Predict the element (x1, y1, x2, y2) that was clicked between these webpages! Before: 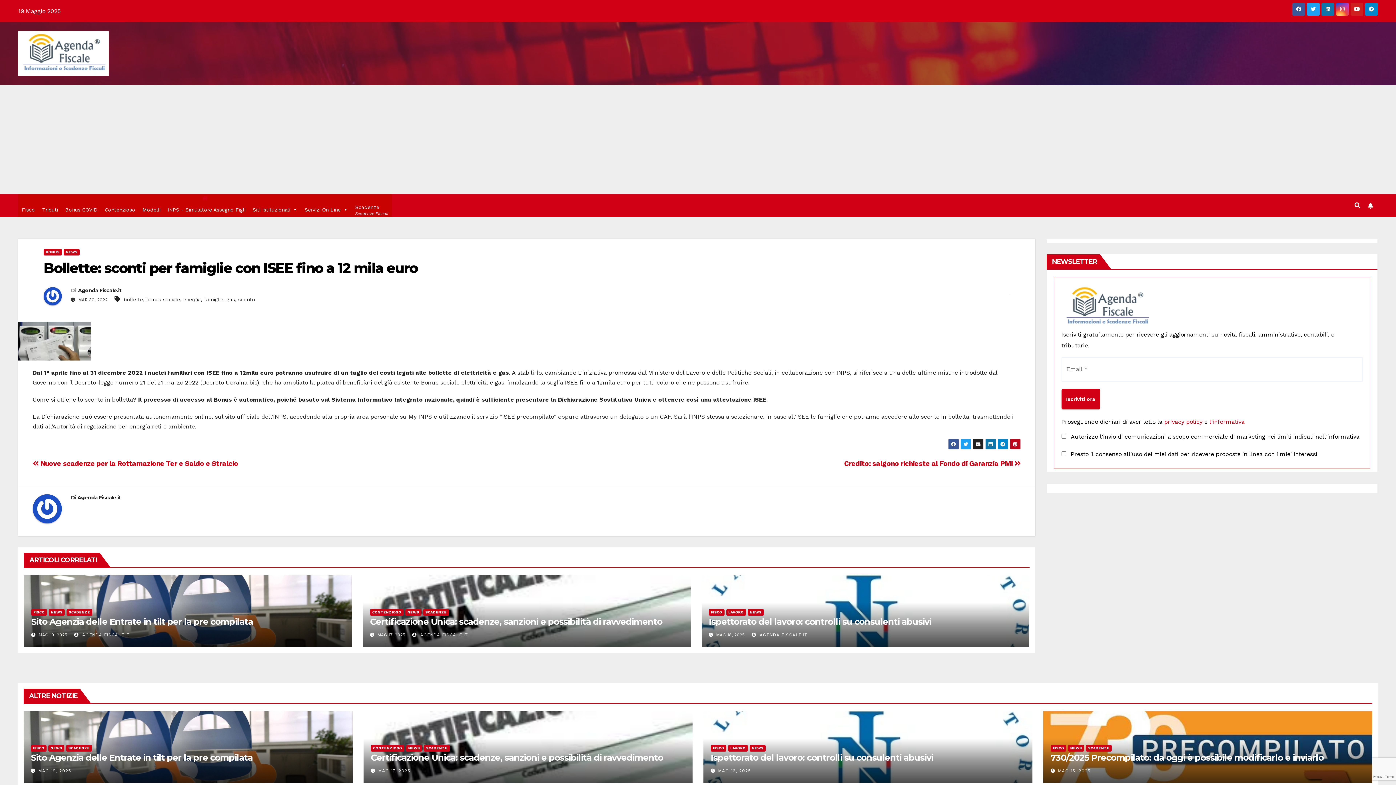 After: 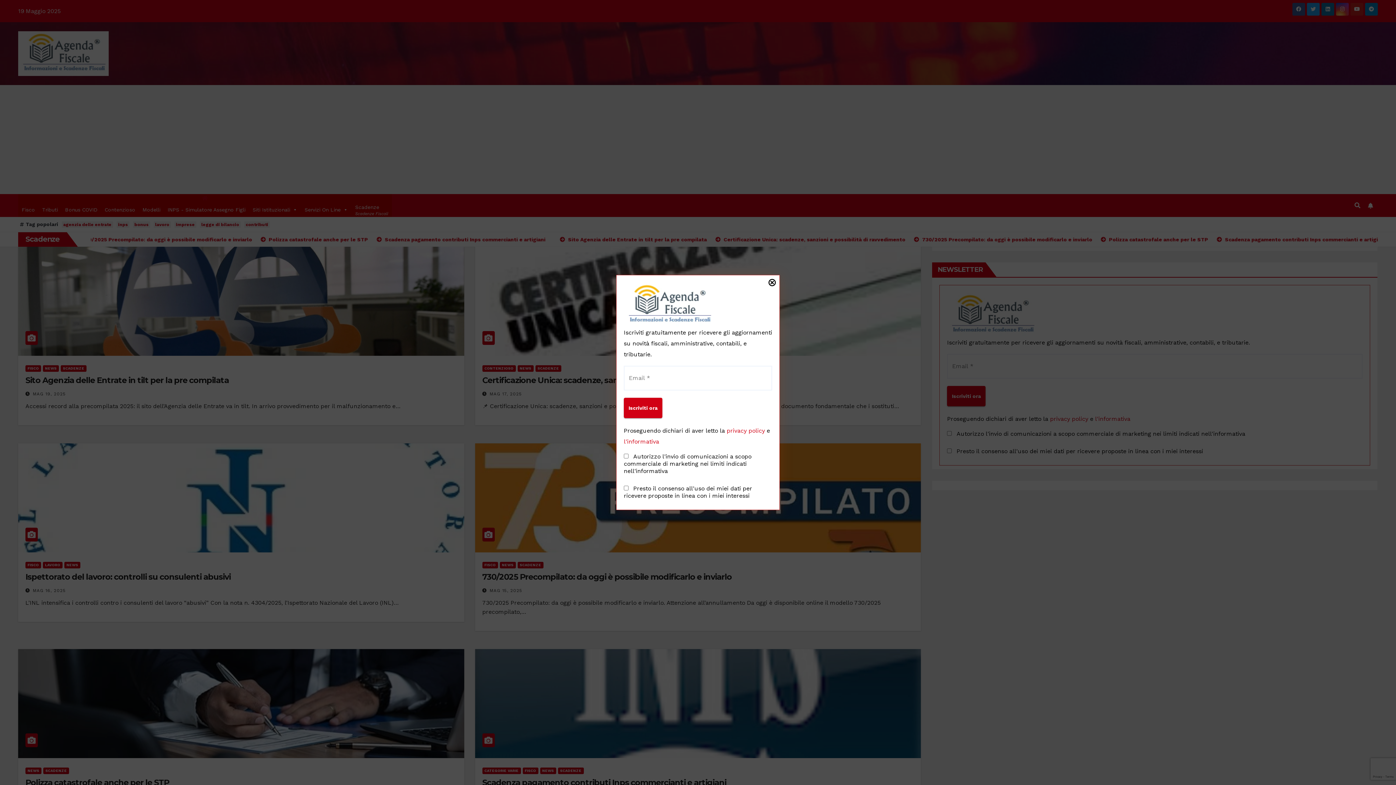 Action: bbox: (74, 632, 129, 637) label:  AGENDA FISCALE.IT